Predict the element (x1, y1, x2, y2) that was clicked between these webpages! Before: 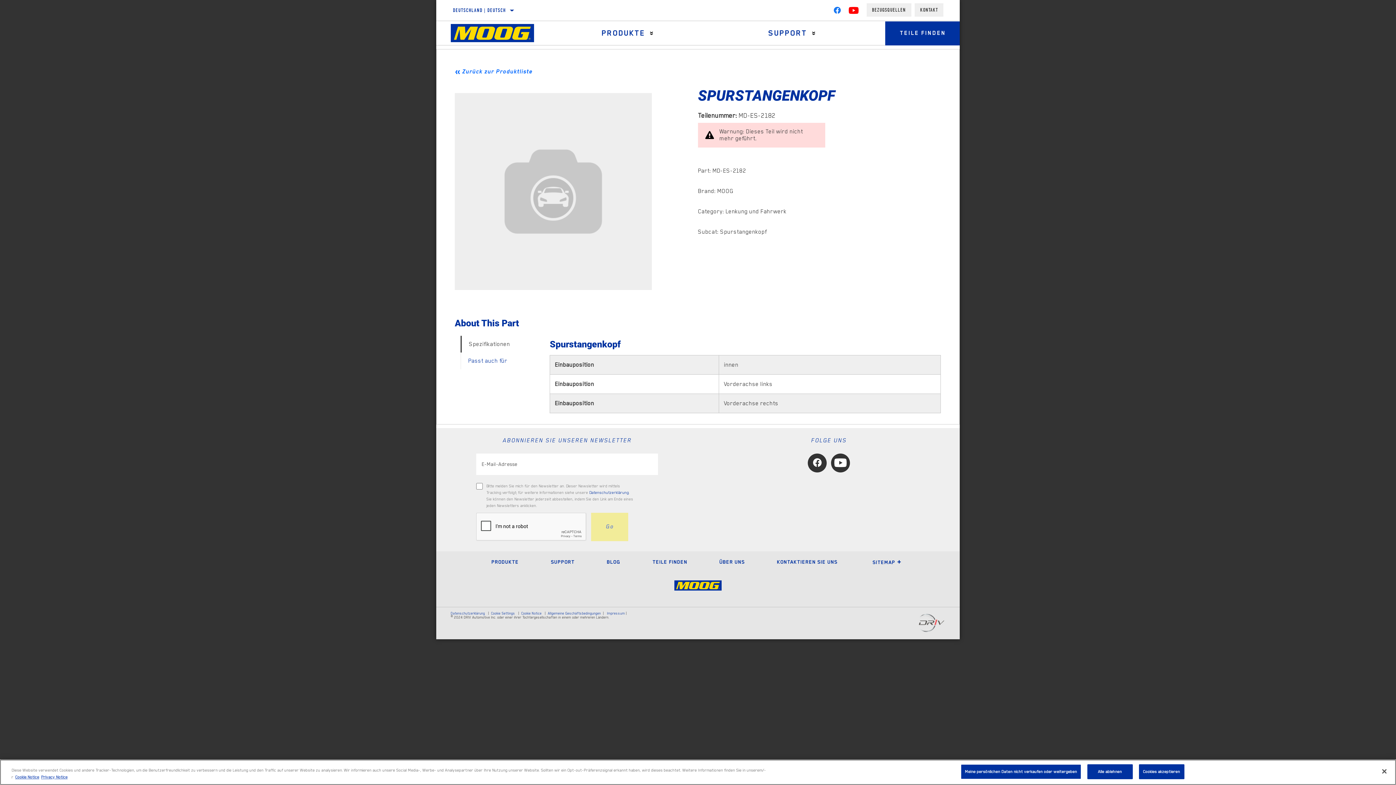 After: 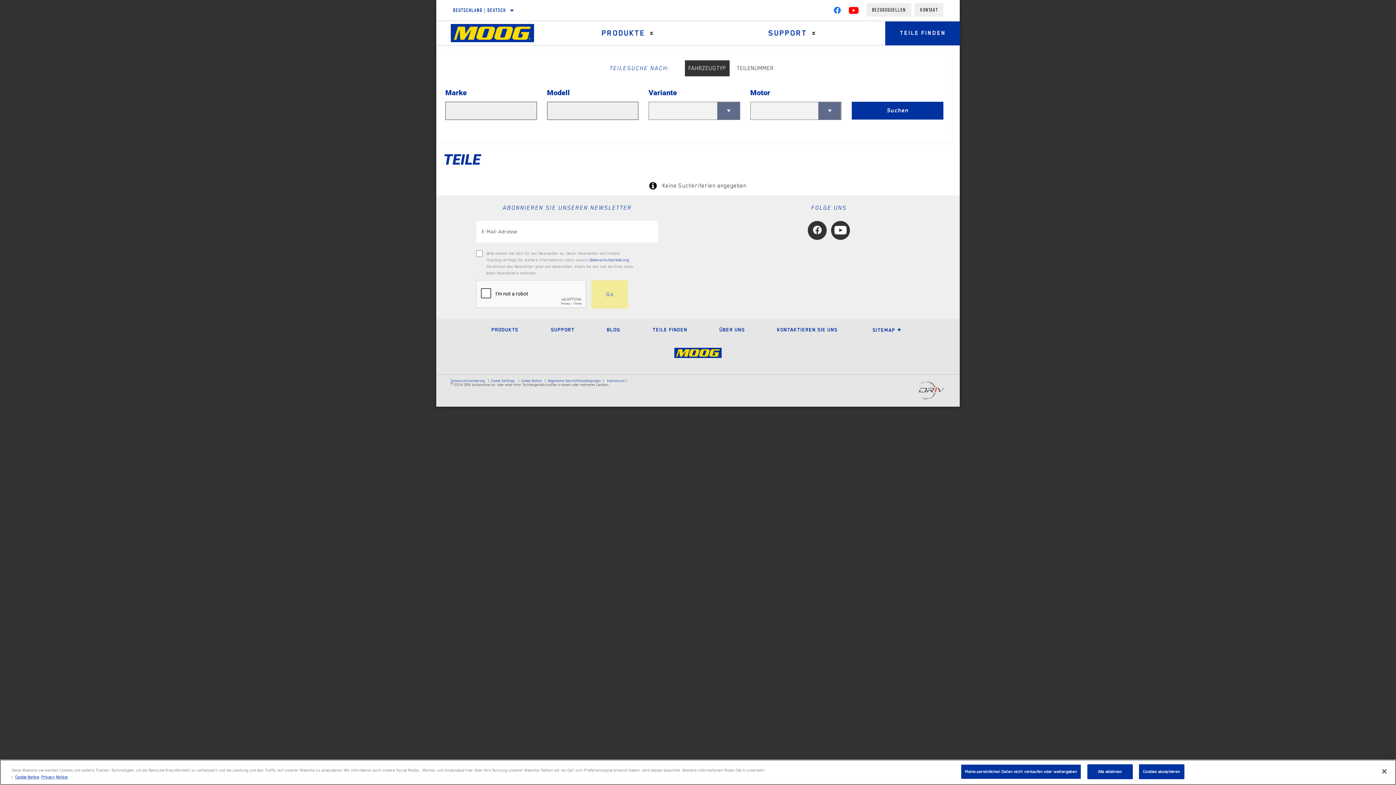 Action: label: Teile finden bbox: (885, 21, 960, 45)